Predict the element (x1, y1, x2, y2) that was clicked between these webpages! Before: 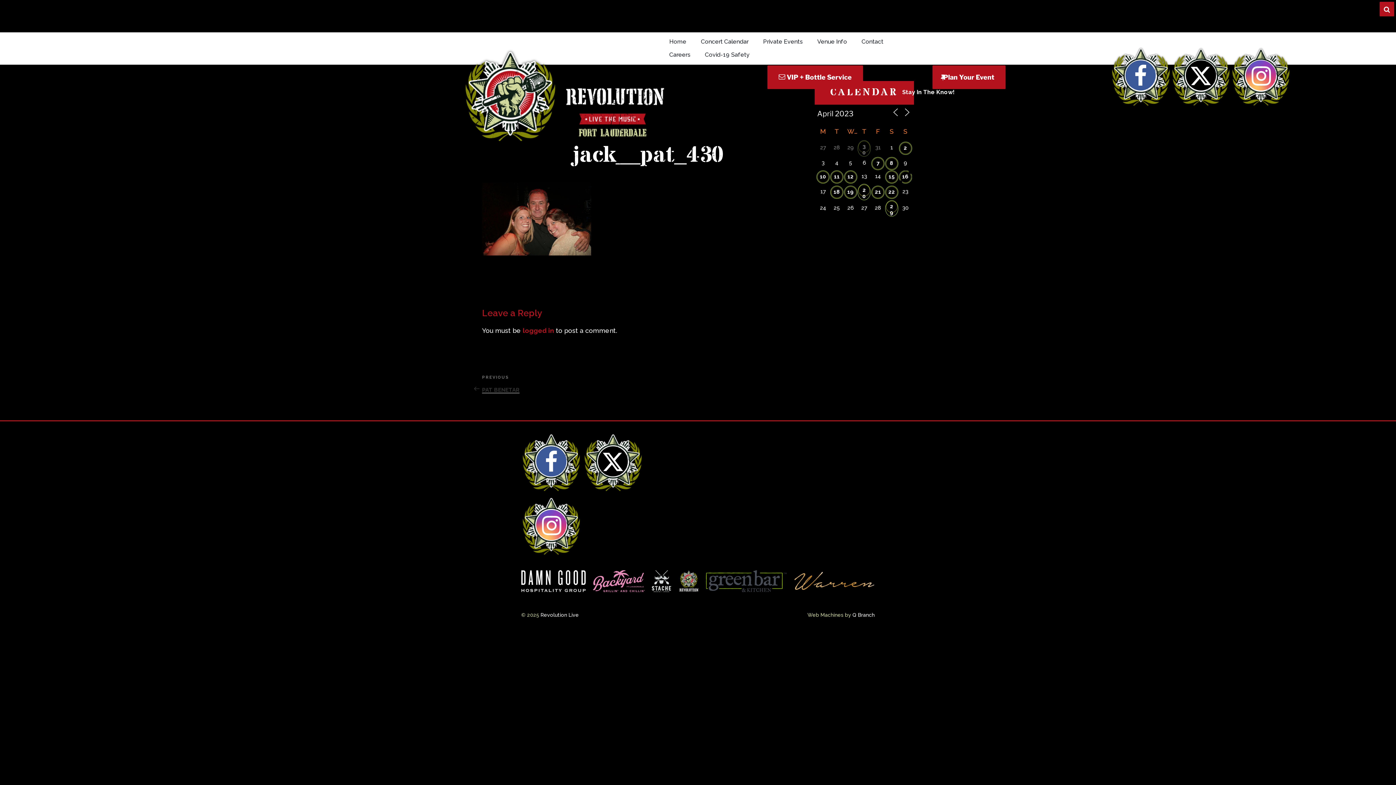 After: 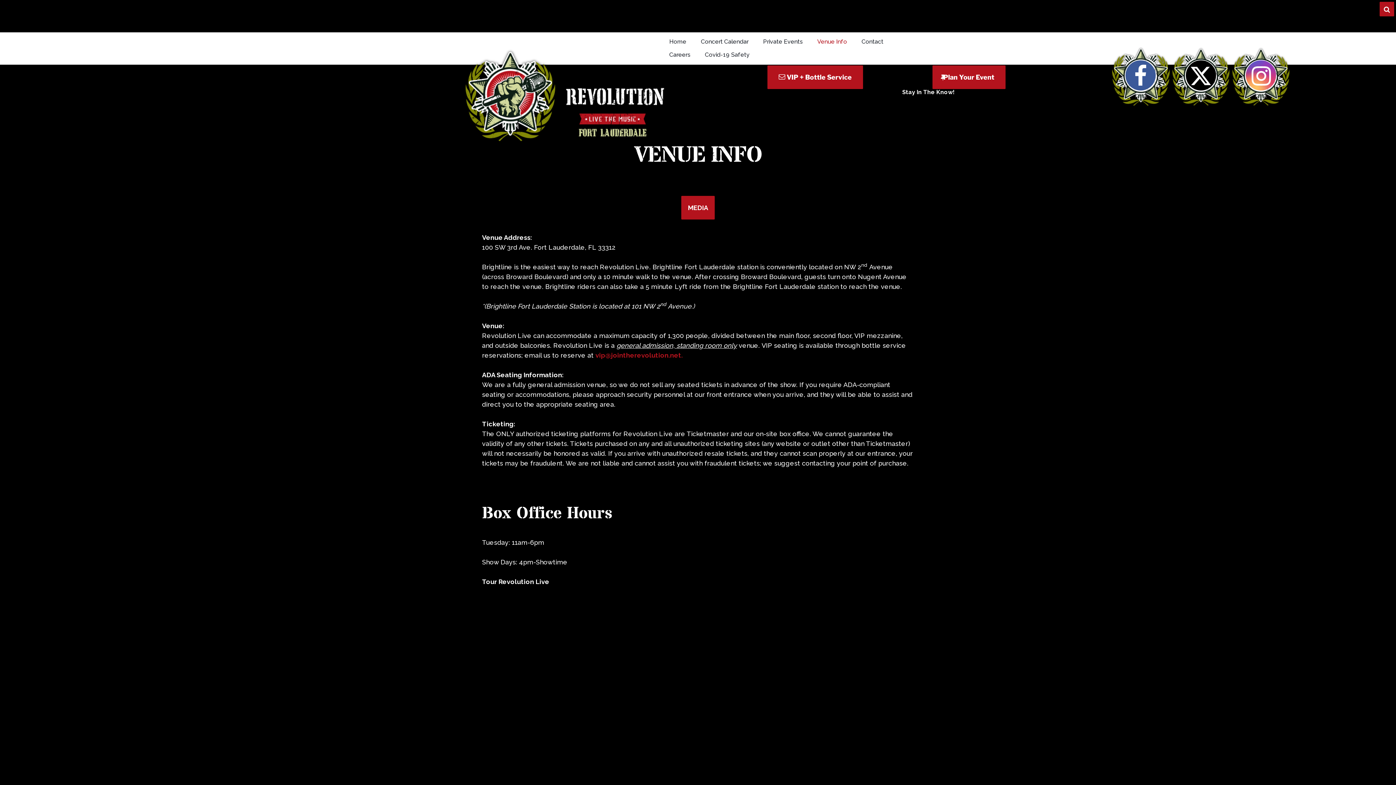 Action: bbox: (810, 35, 853, 48) label: Venue Info